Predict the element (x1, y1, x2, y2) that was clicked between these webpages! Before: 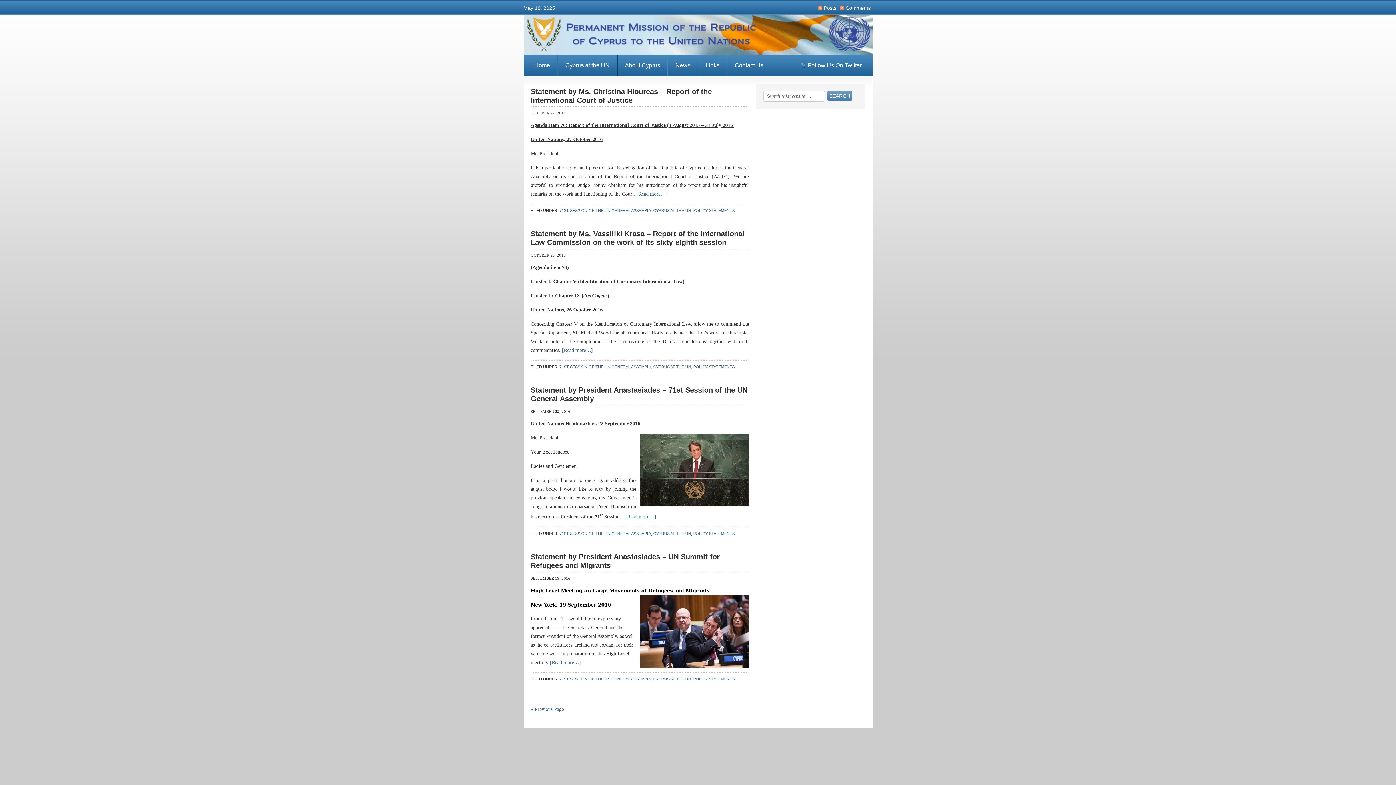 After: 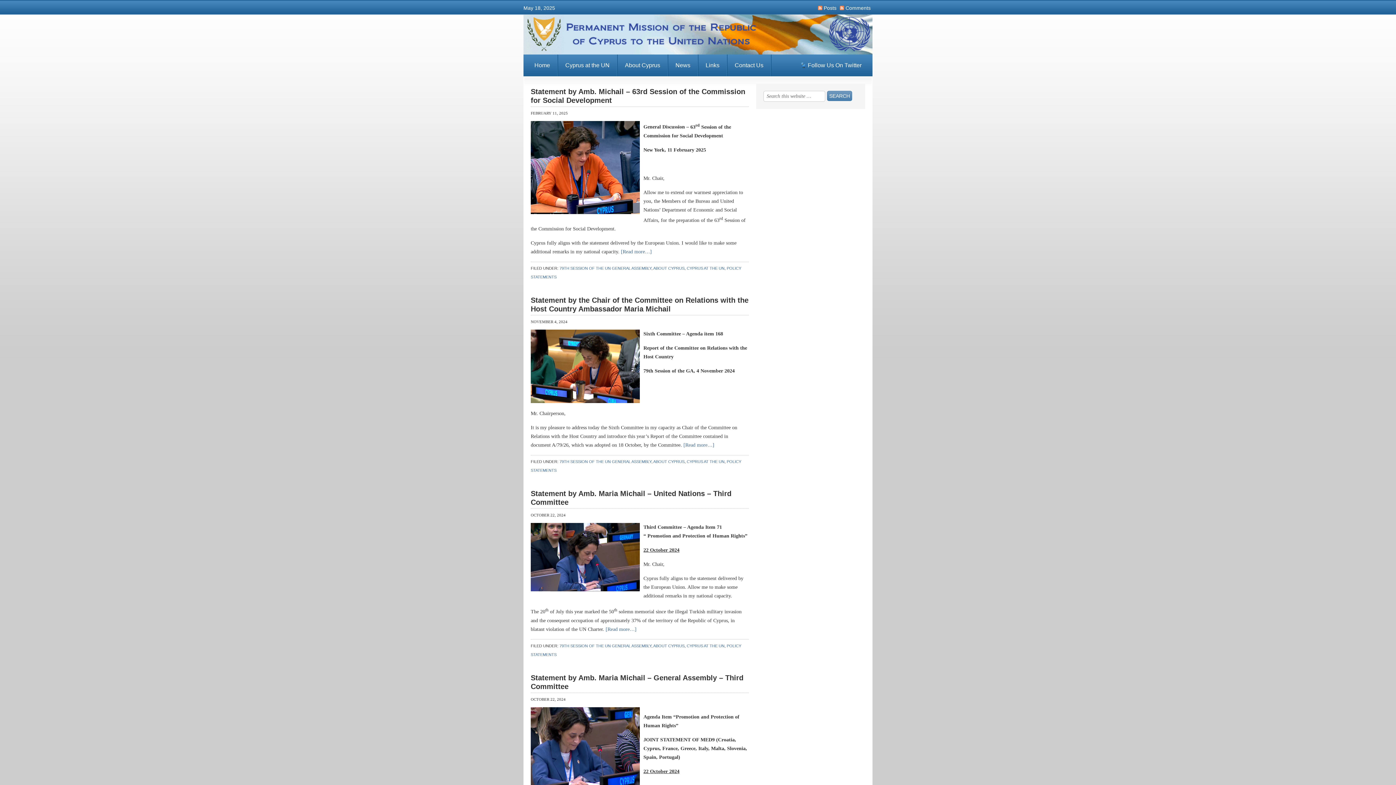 Action: label: CYPRUS AT THE UN bbox: (653, 208, 691, 212)